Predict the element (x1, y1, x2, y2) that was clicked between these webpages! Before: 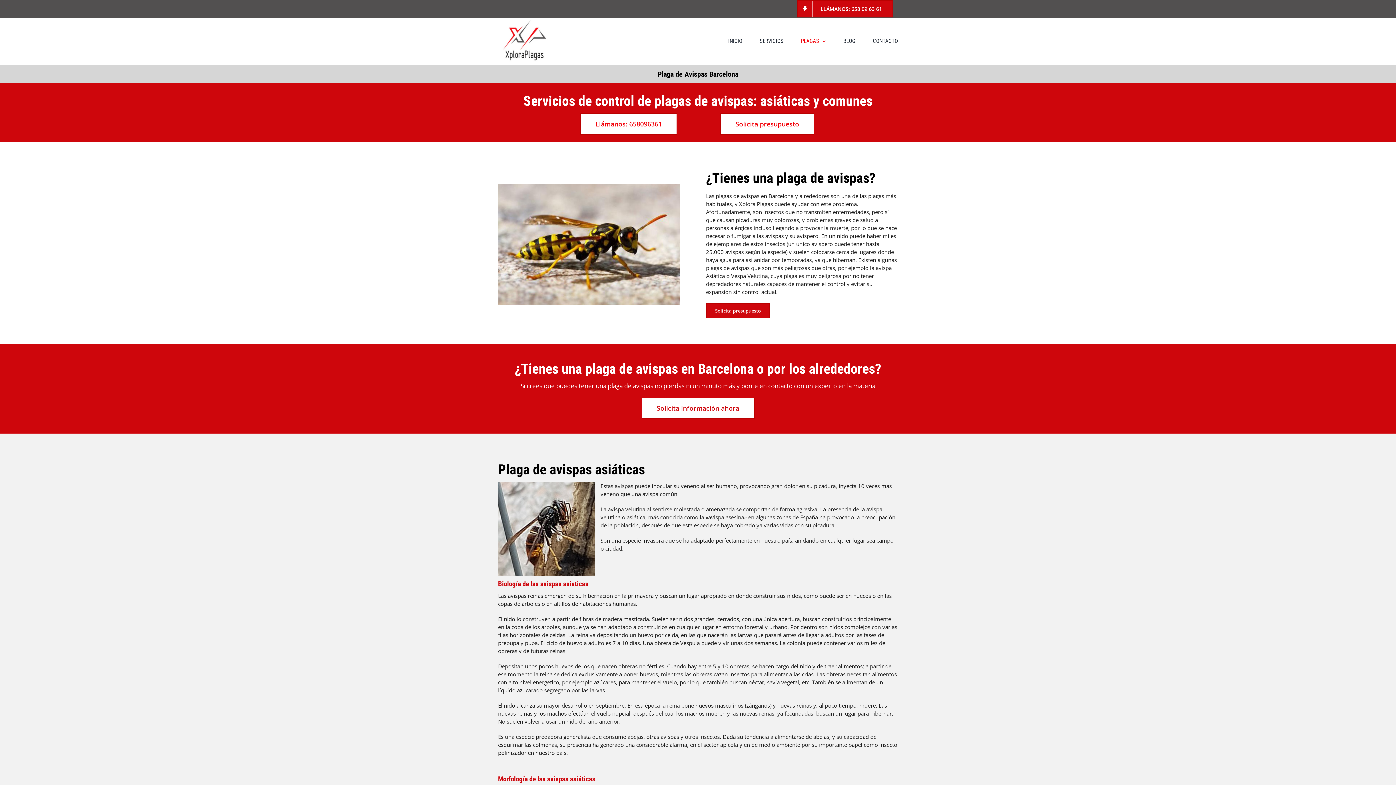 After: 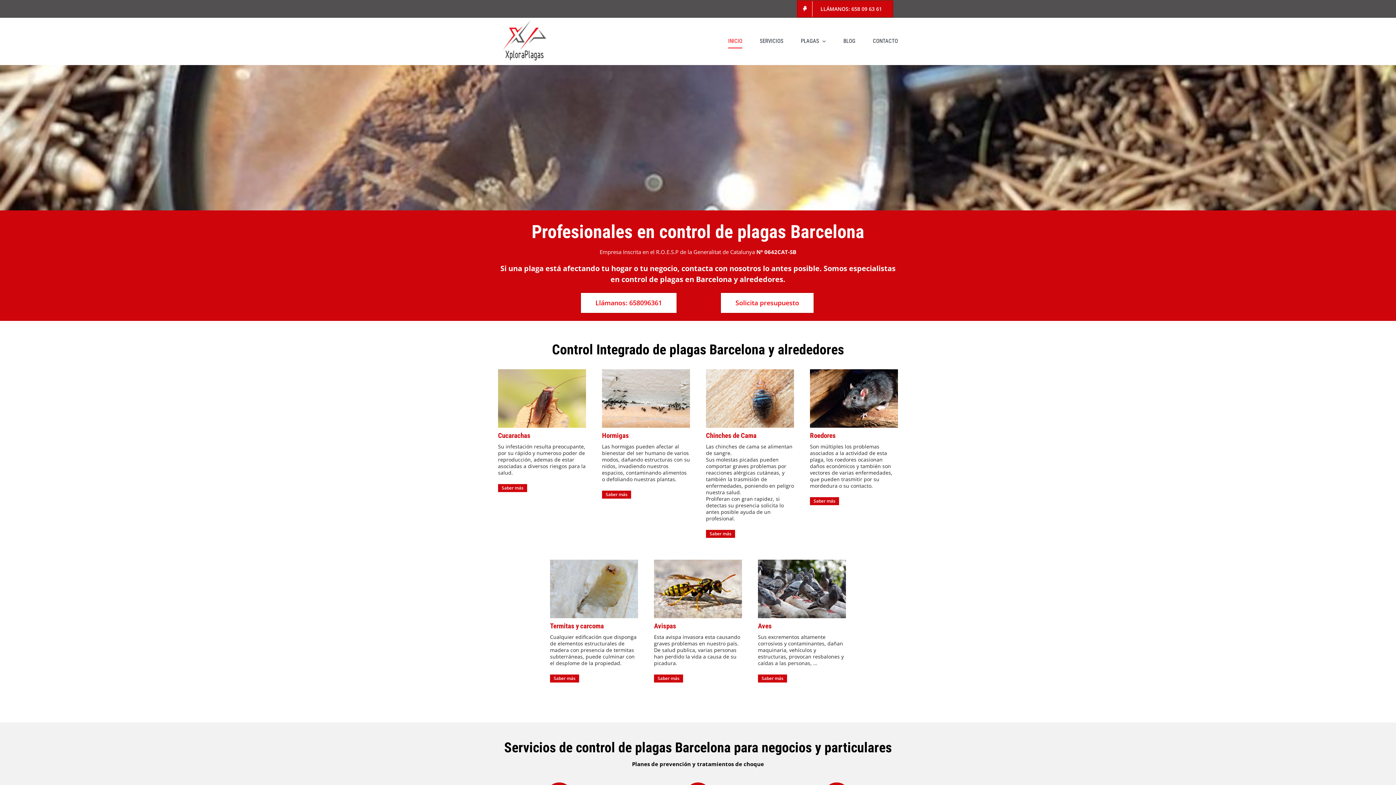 Action: bbox: (498, 19, 551, 62)